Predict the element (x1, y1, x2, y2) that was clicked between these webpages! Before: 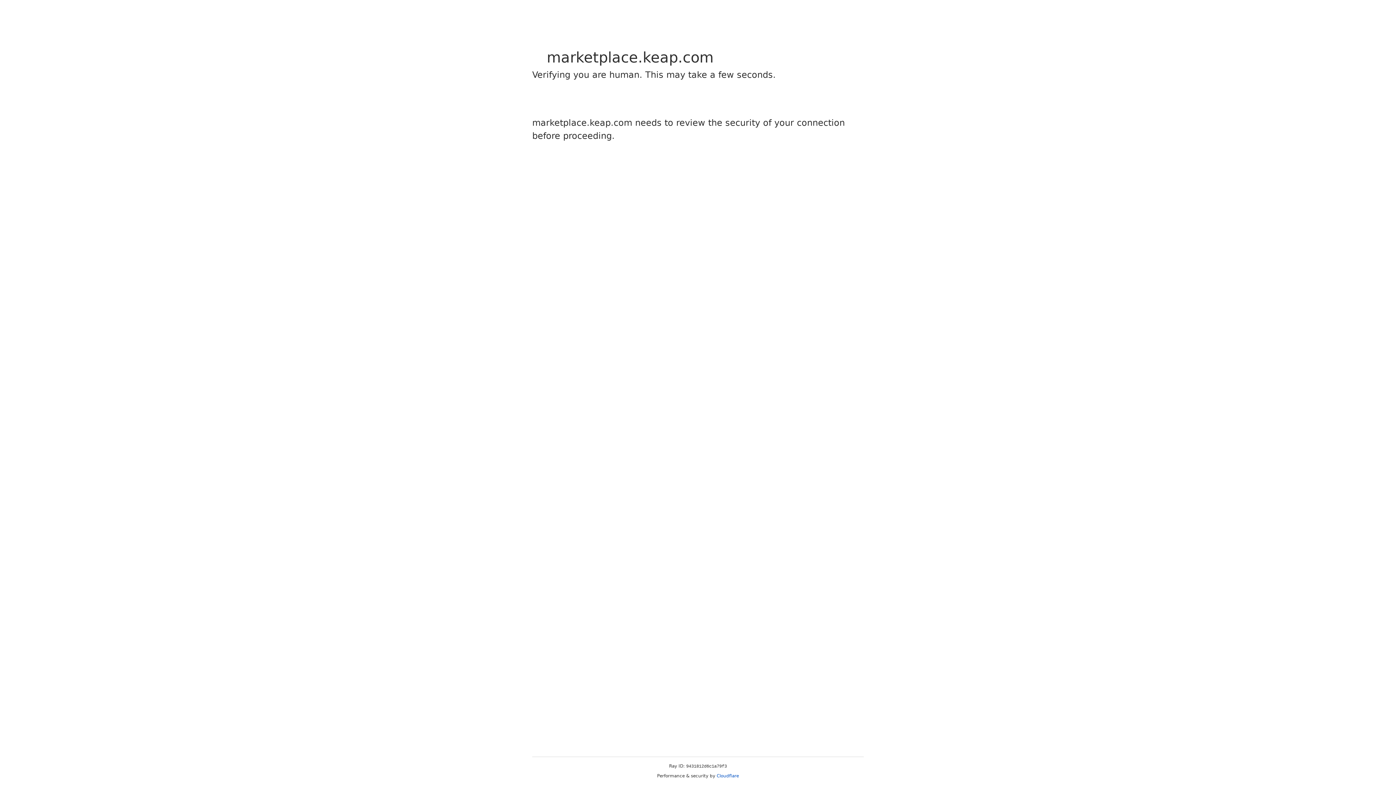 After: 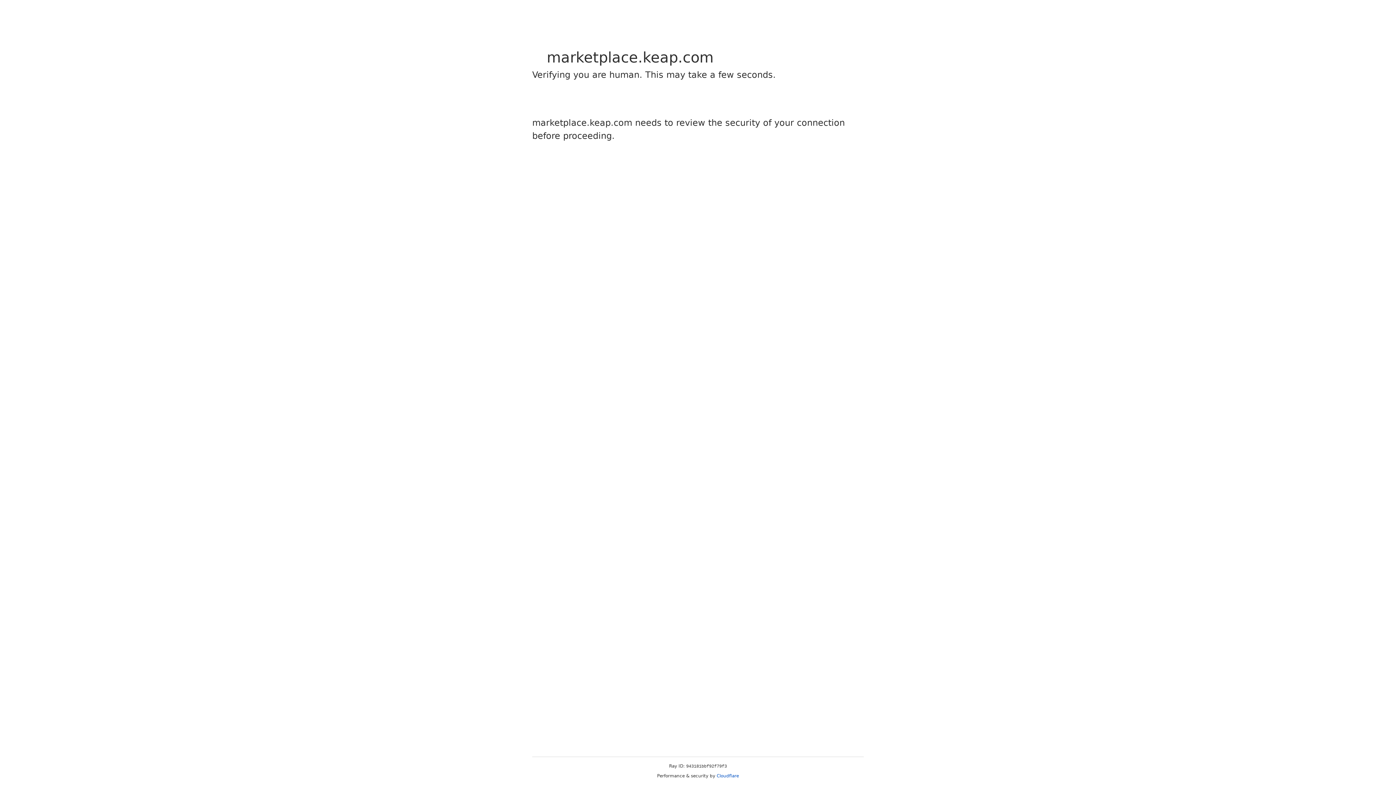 Action: label: Cloudflare bbox: (716, 773, 739, 778)